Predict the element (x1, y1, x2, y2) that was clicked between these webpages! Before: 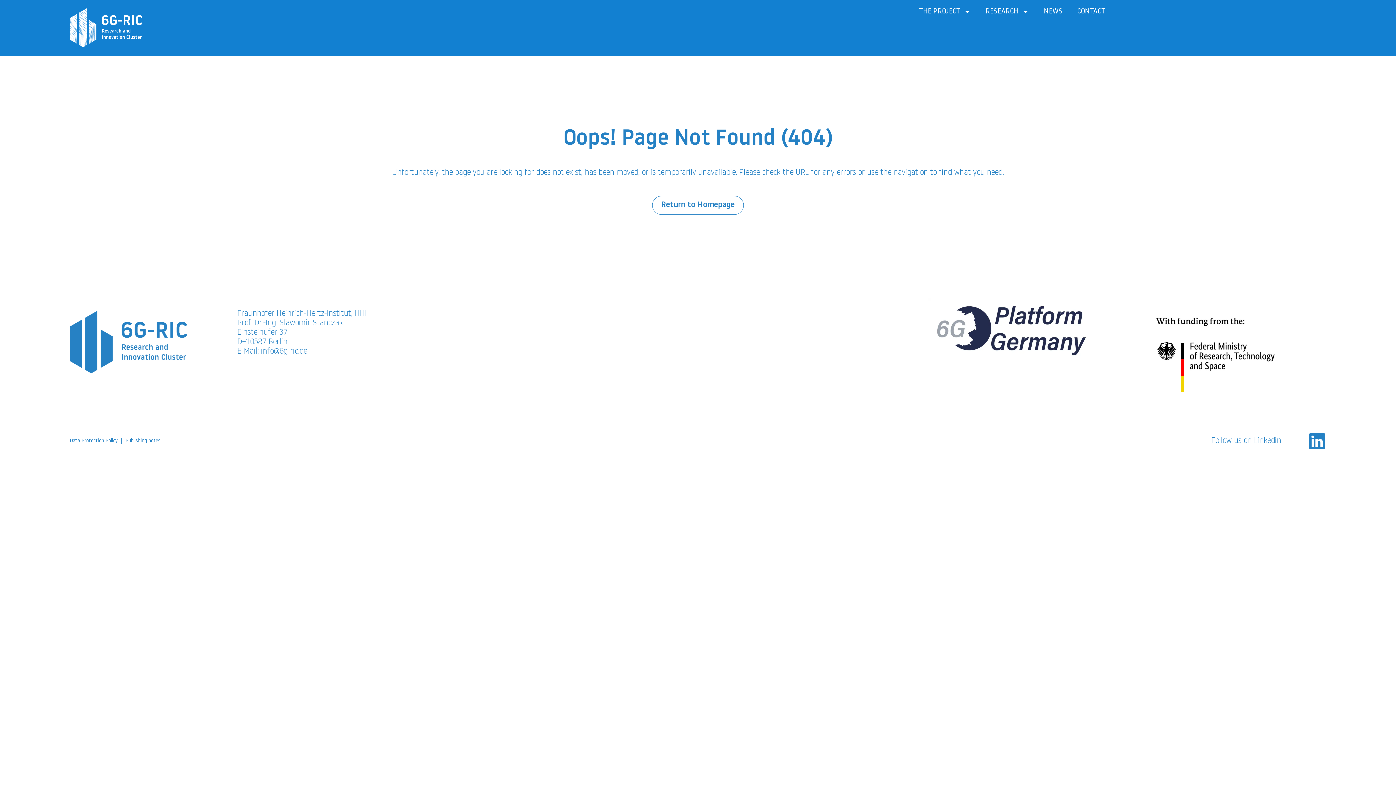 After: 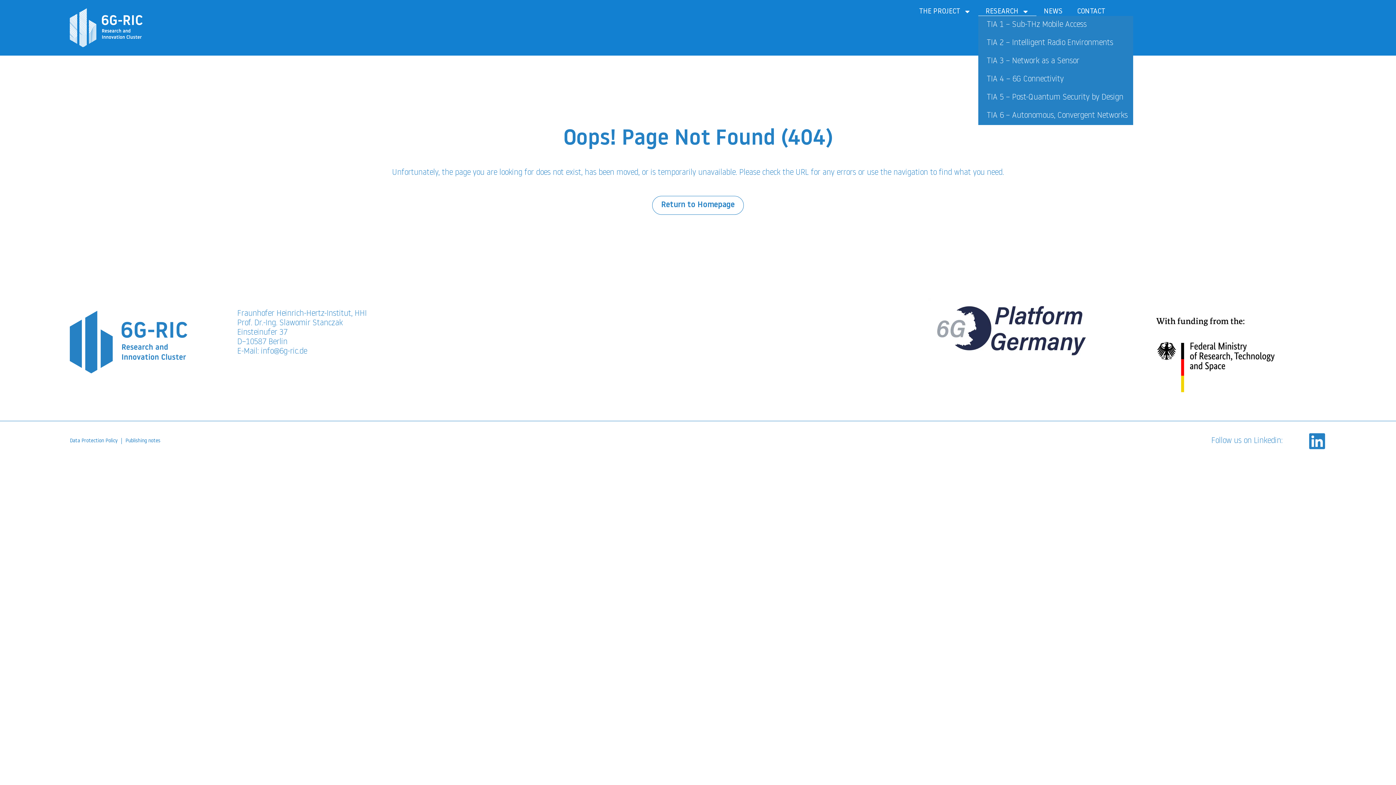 Action: label: RESEARCH bbox: (978, 7, 1036, 16)